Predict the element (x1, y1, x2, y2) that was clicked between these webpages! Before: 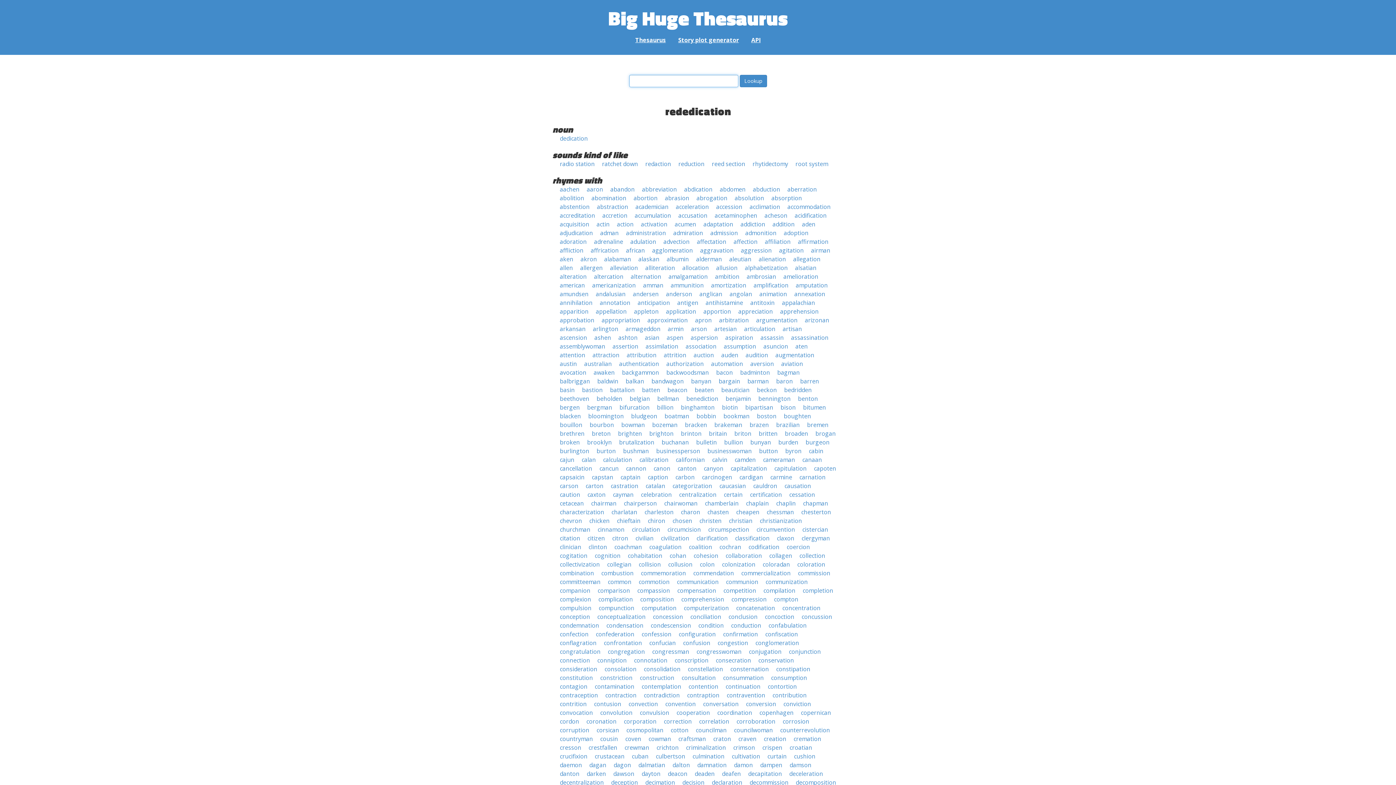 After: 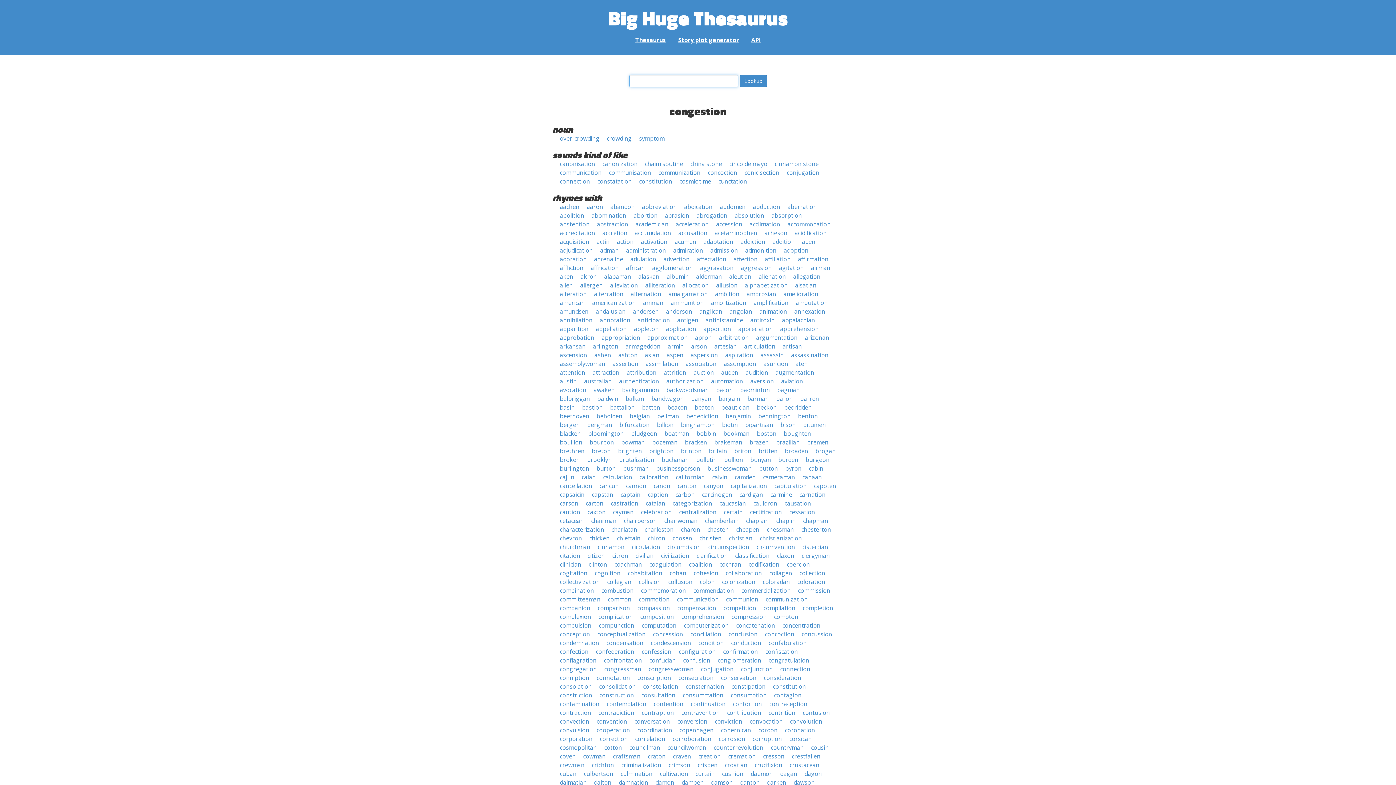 Action: label: congestion bbox: (717, 639, 748, 647)